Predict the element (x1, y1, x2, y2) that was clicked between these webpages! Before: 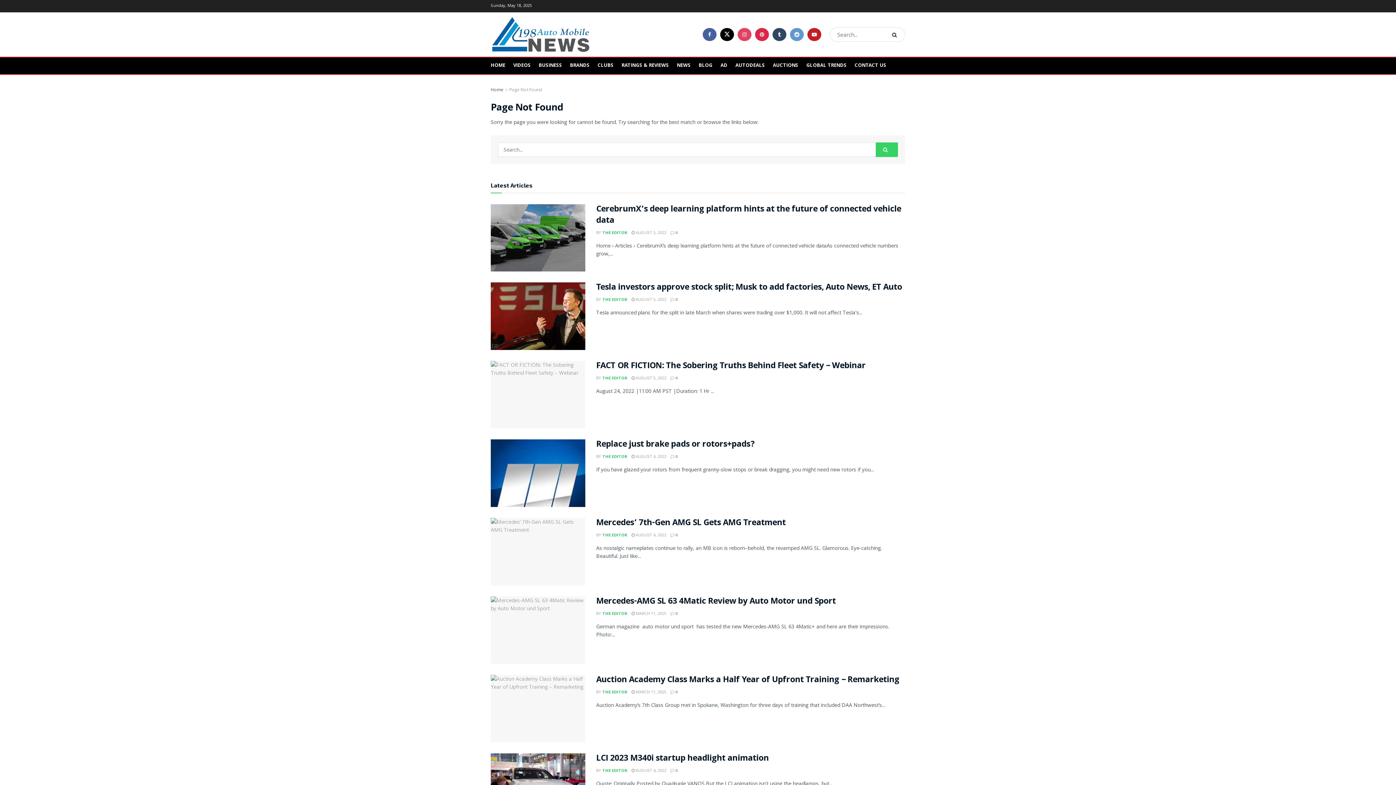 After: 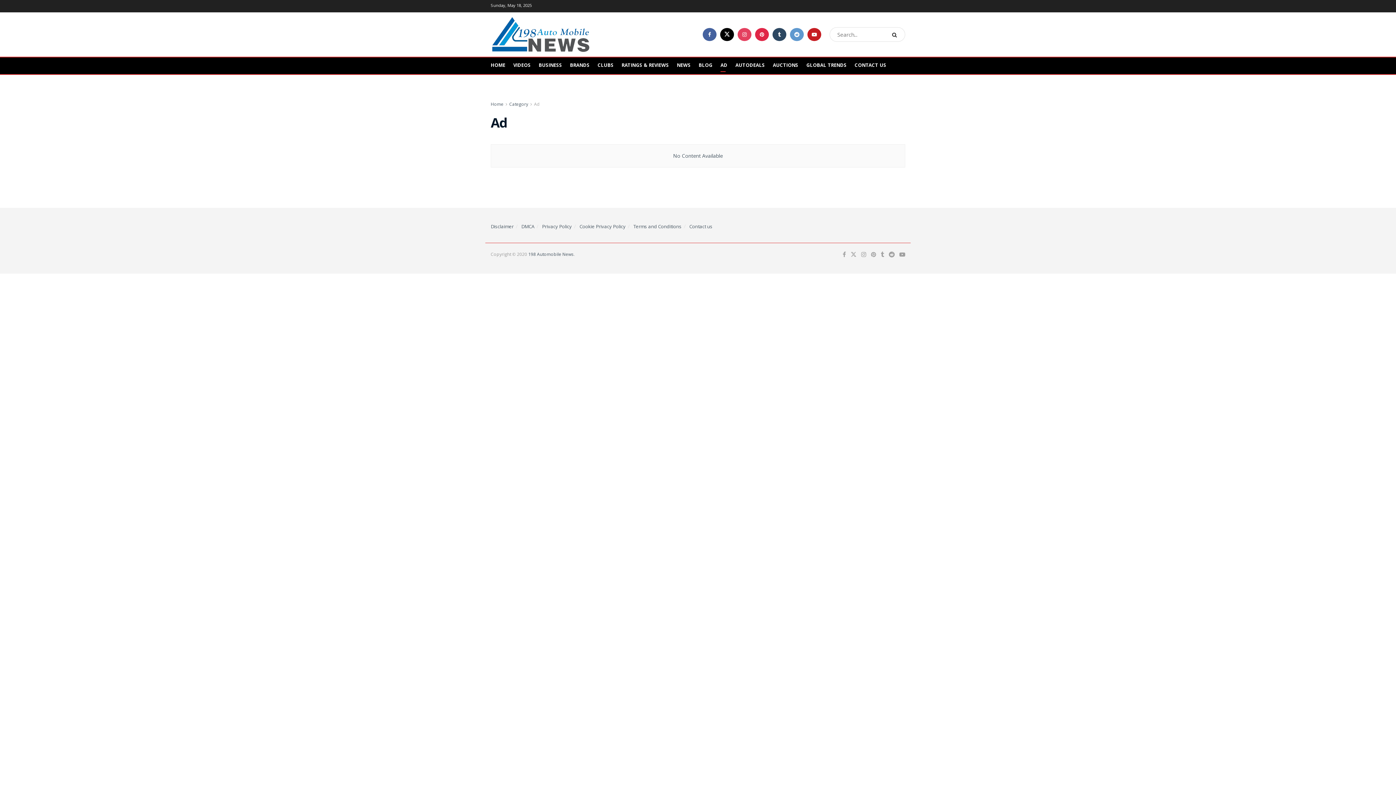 Action: bbox: (720, 59, 727, 72) label: AD